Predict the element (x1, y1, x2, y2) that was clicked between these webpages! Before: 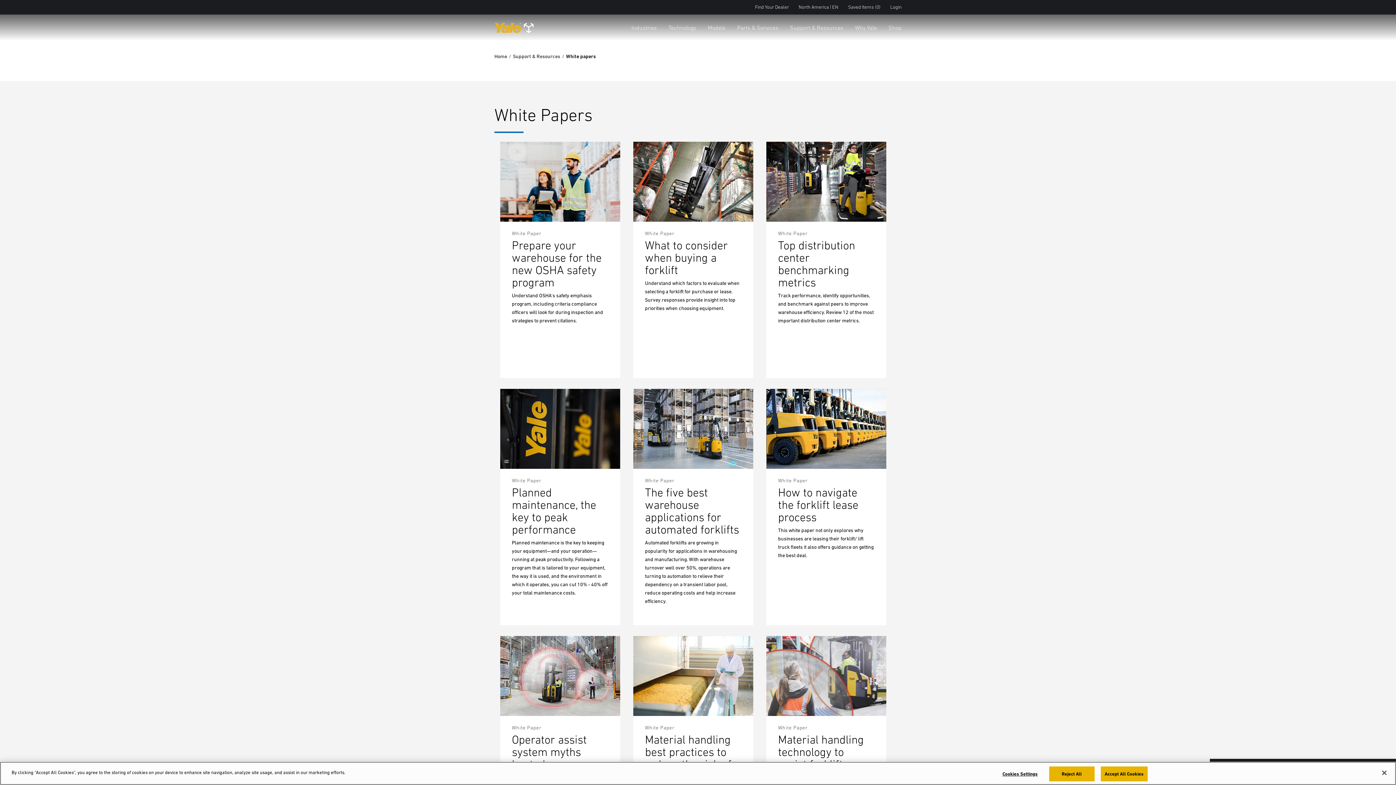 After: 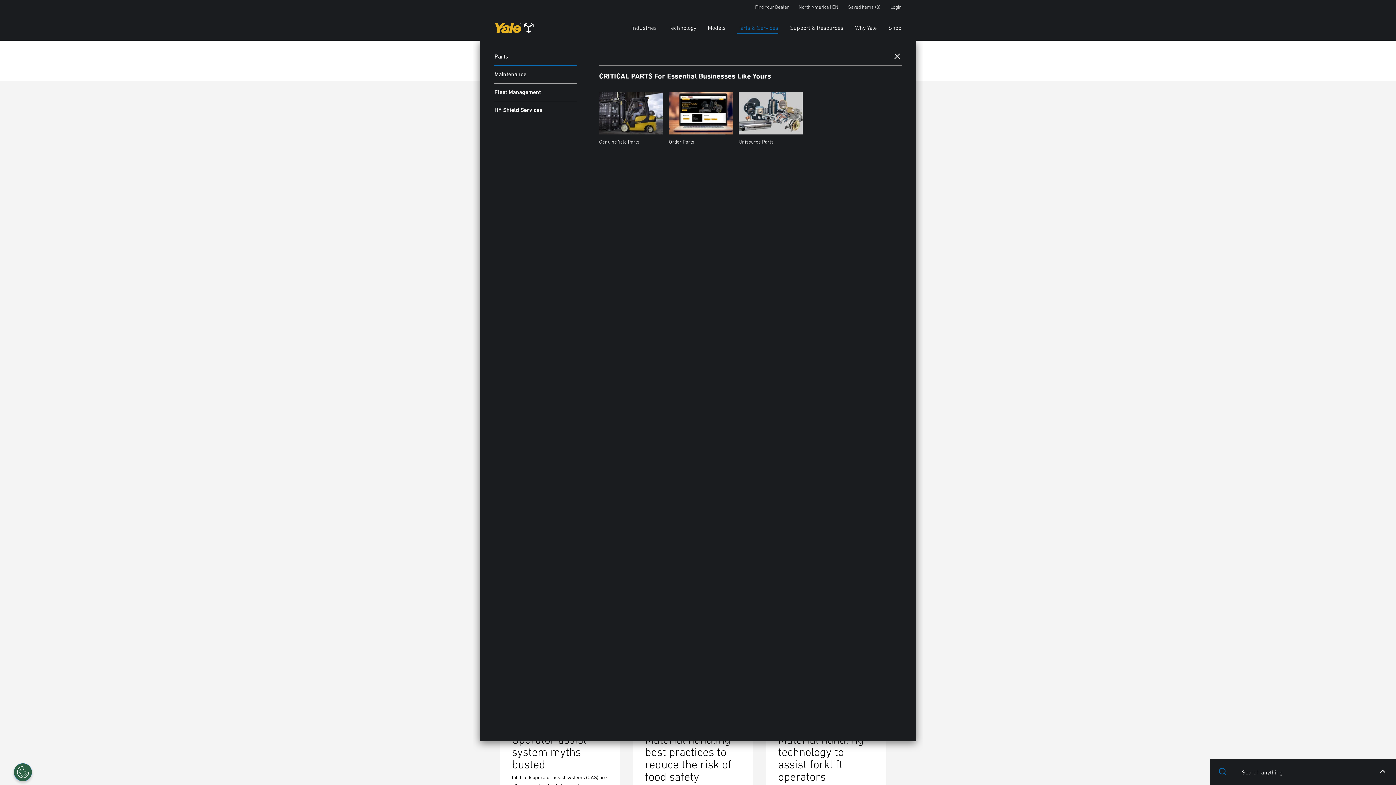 Action: label: Parts & Services bbox: (737, 21, 778, 34)